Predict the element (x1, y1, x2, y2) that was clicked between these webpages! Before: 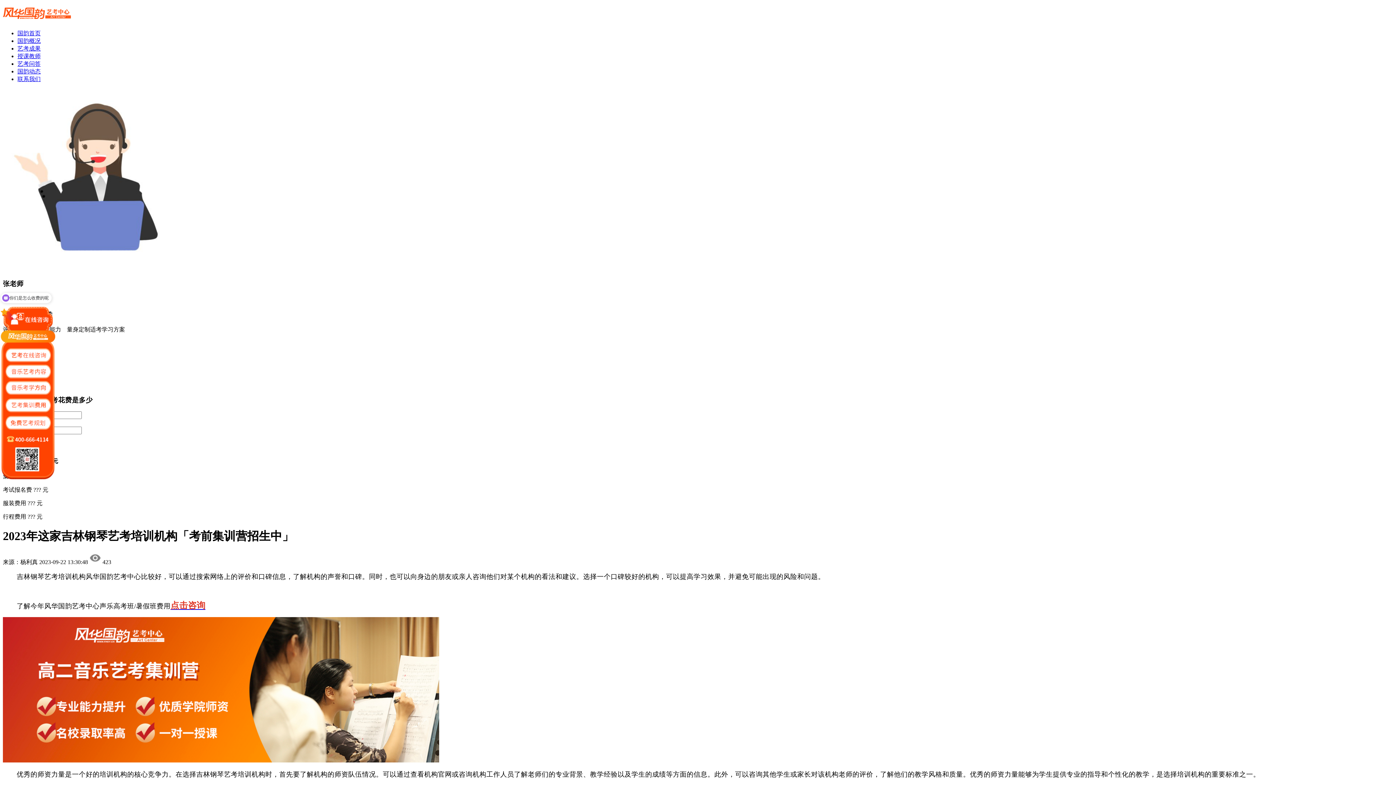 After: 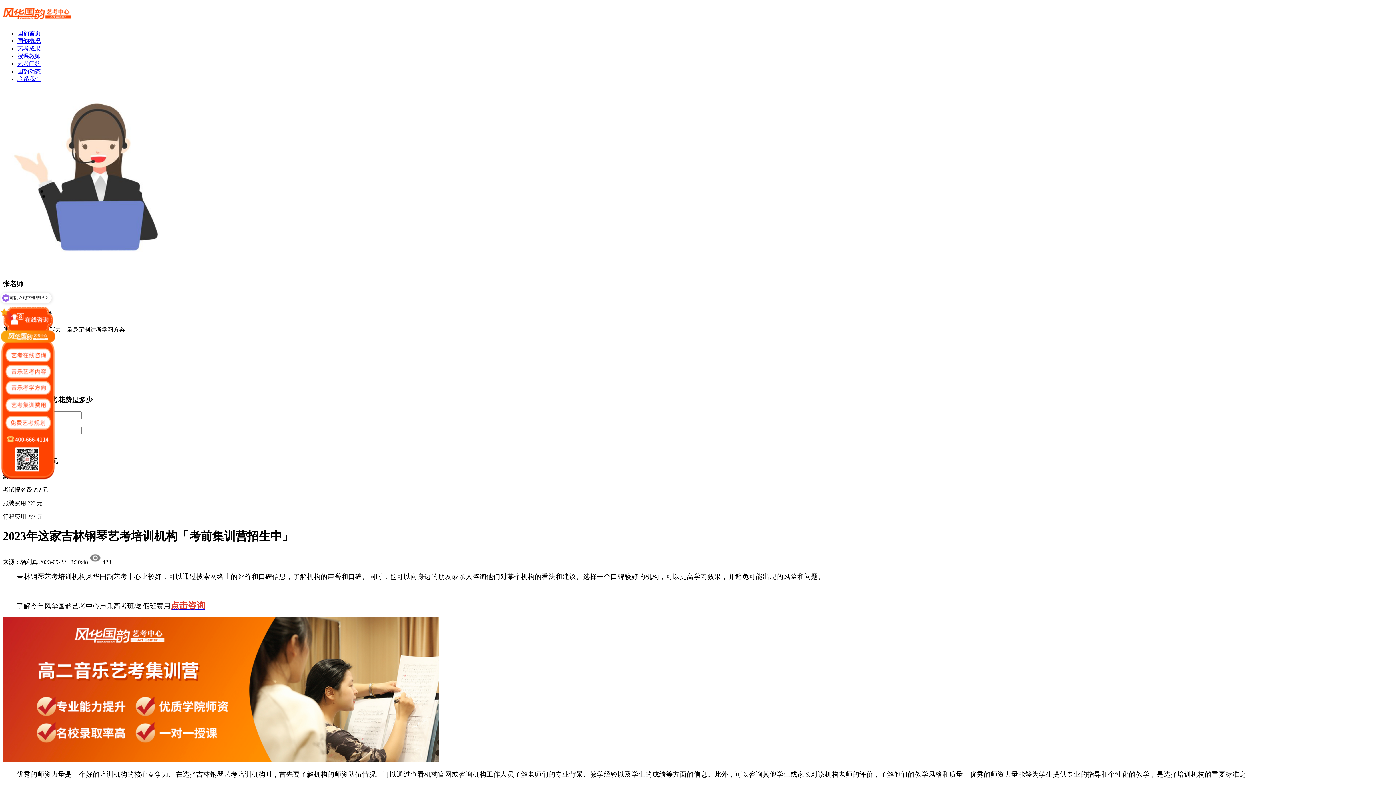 Action: label: 国韵概况 bbox: (17, 37, 40, 43)